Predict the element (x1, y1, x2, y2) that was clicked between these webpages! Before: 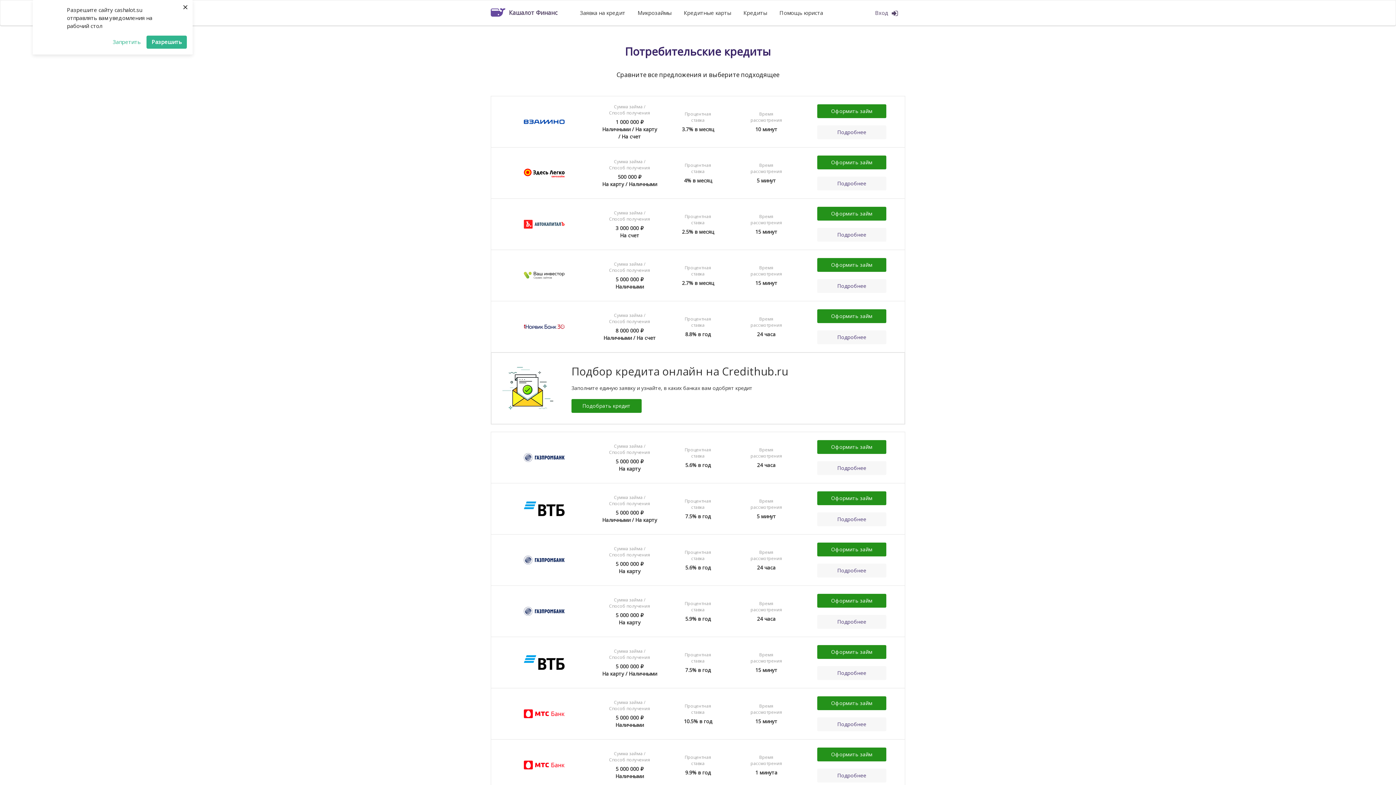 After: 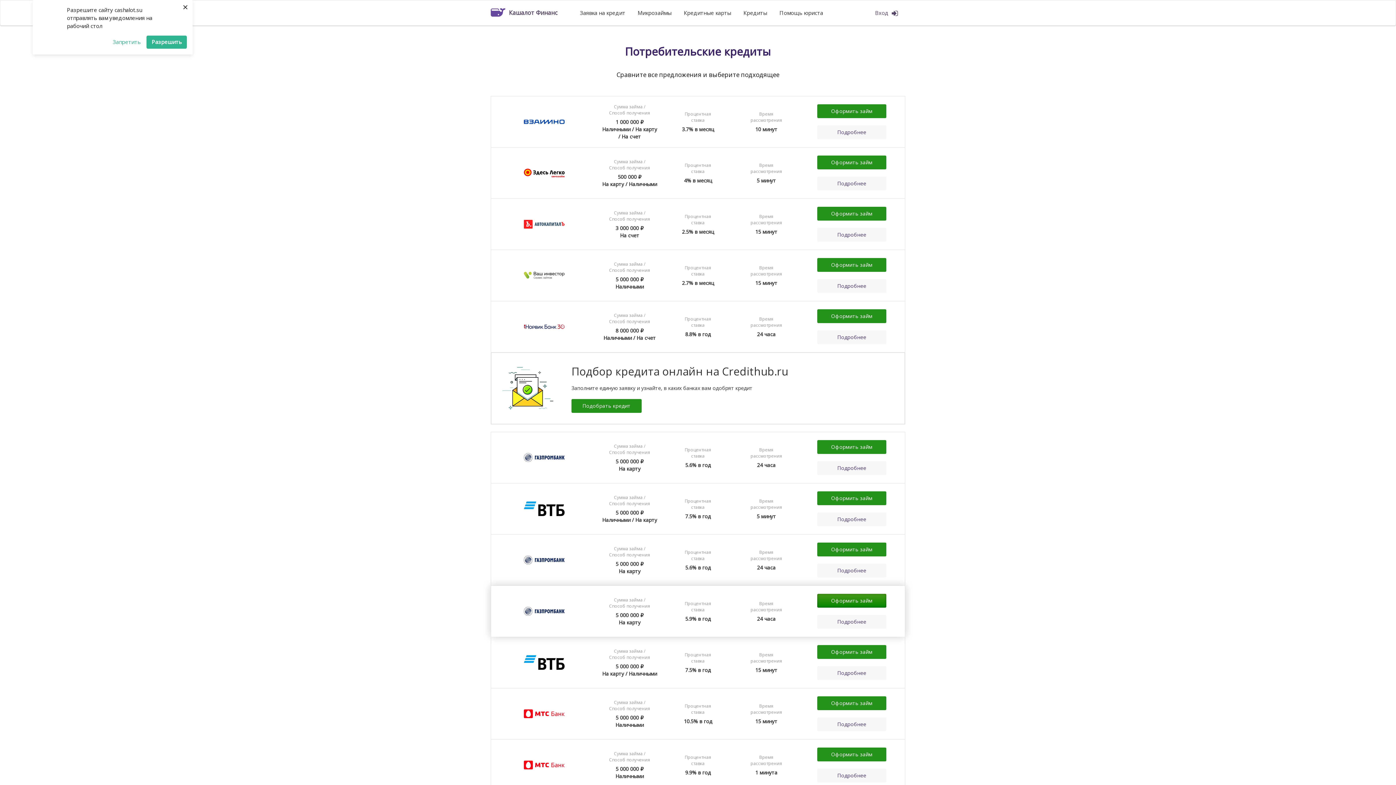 Action: label: Оформить займ bbox: (817, 594, 886, 608)